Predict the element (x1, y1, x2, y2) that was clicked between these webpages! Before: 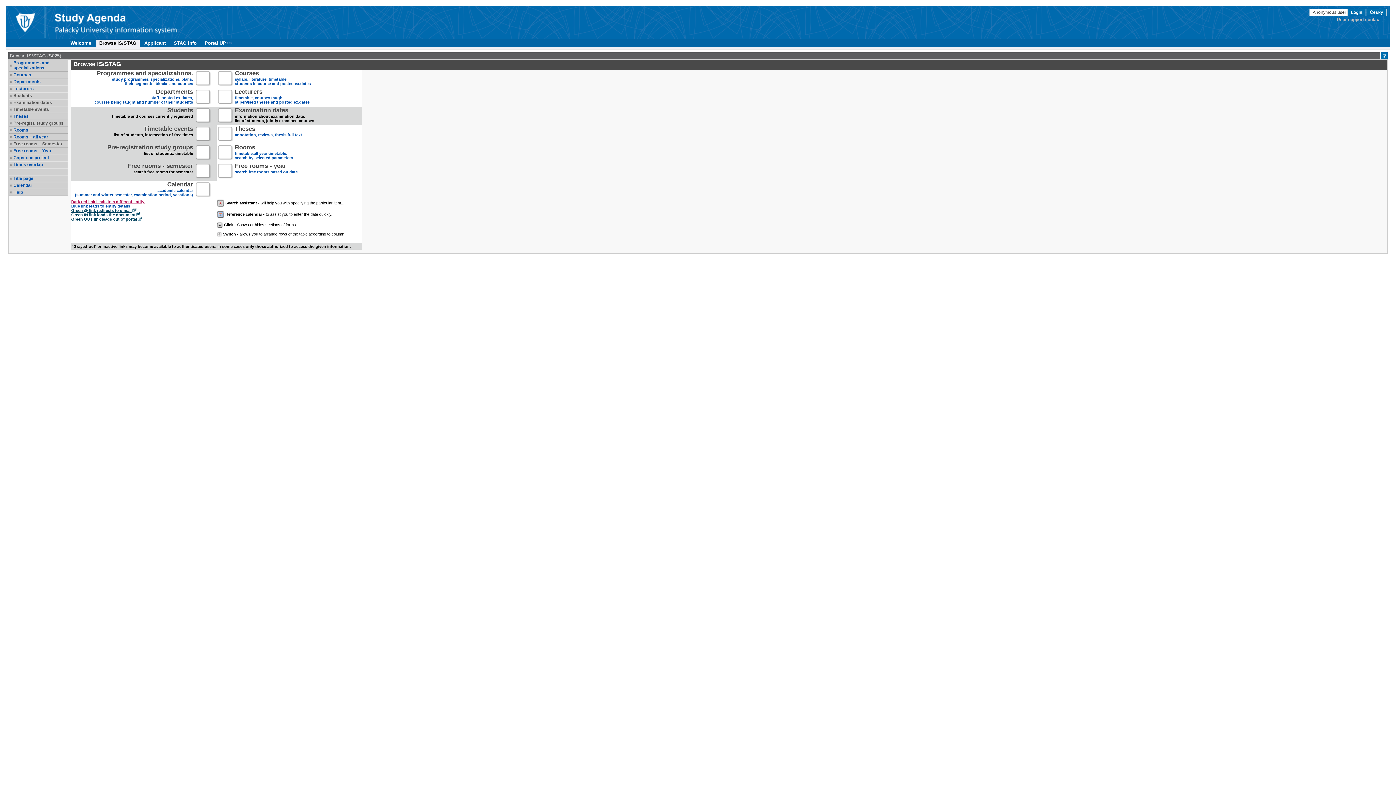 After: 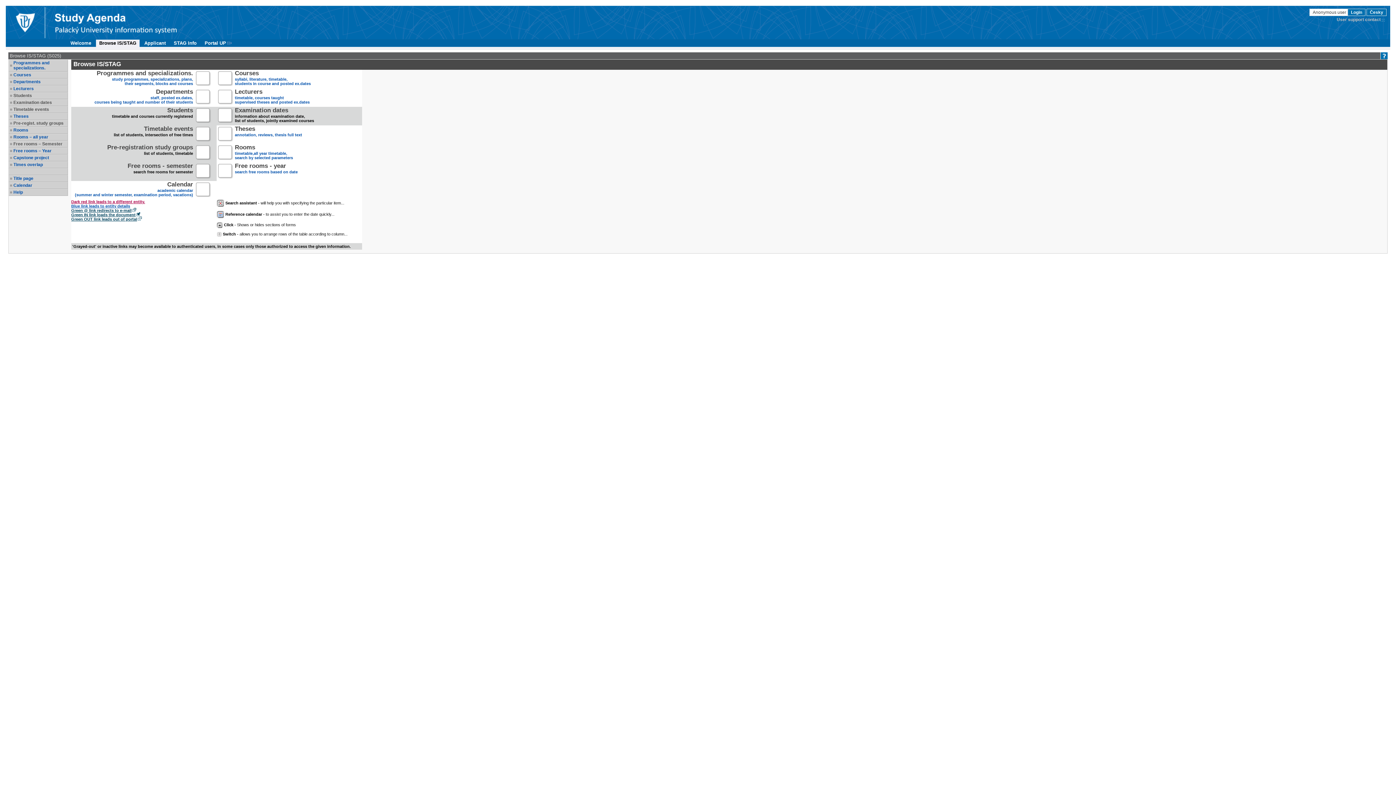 Action: label: Free rooms – Semester bbox: (13, 141, 66, 146)